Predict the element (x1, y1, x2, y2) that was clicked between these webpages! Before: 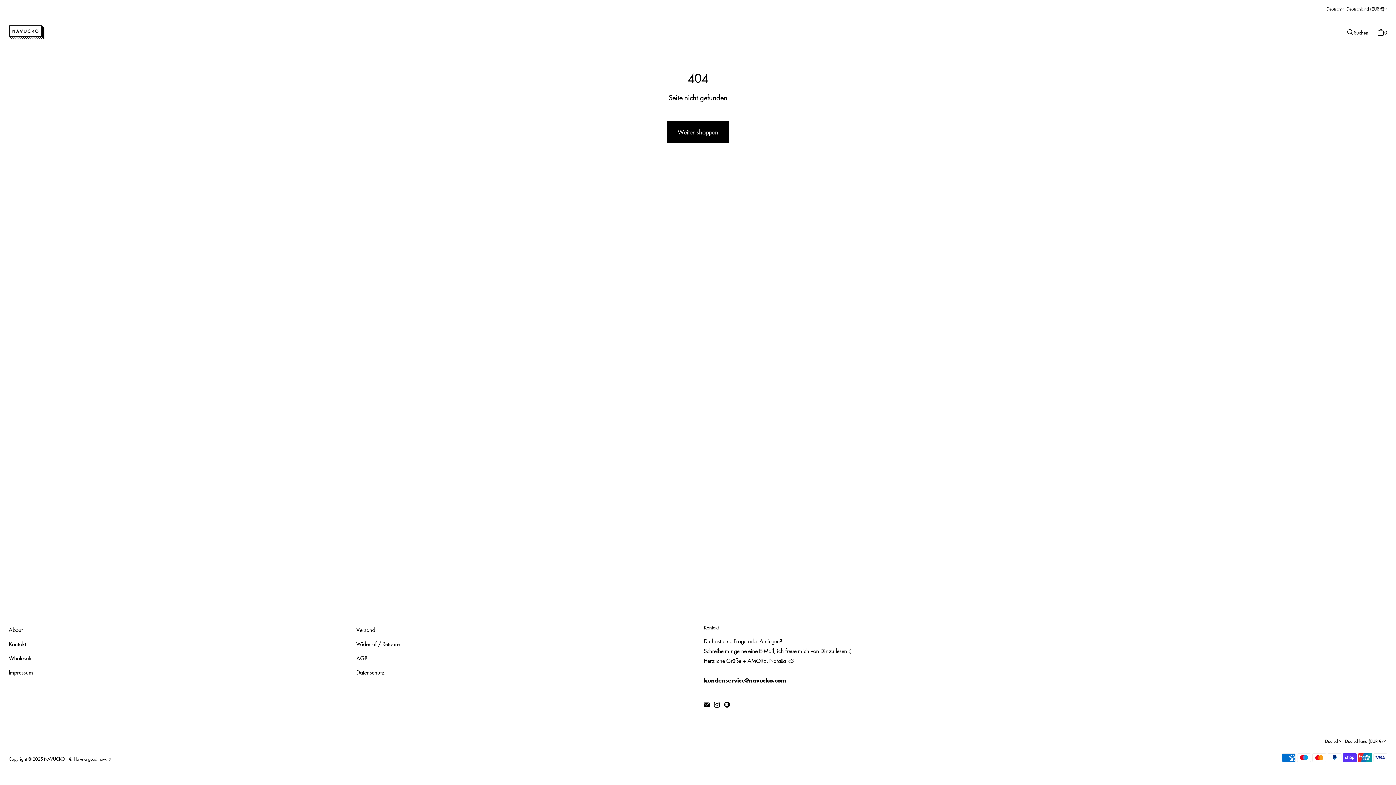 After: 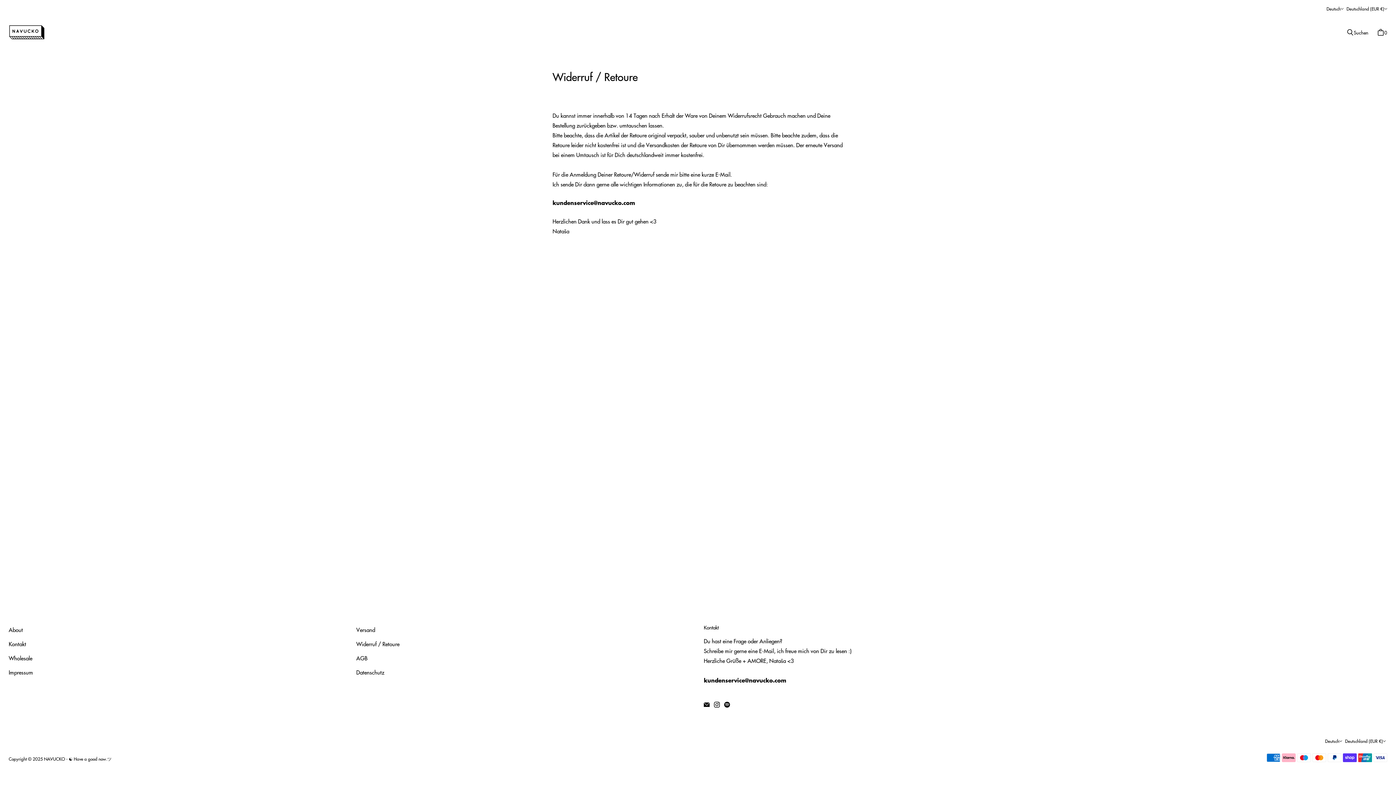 Action: bbox: (356, 640, 399, 648) label: Widerruf / Retoure